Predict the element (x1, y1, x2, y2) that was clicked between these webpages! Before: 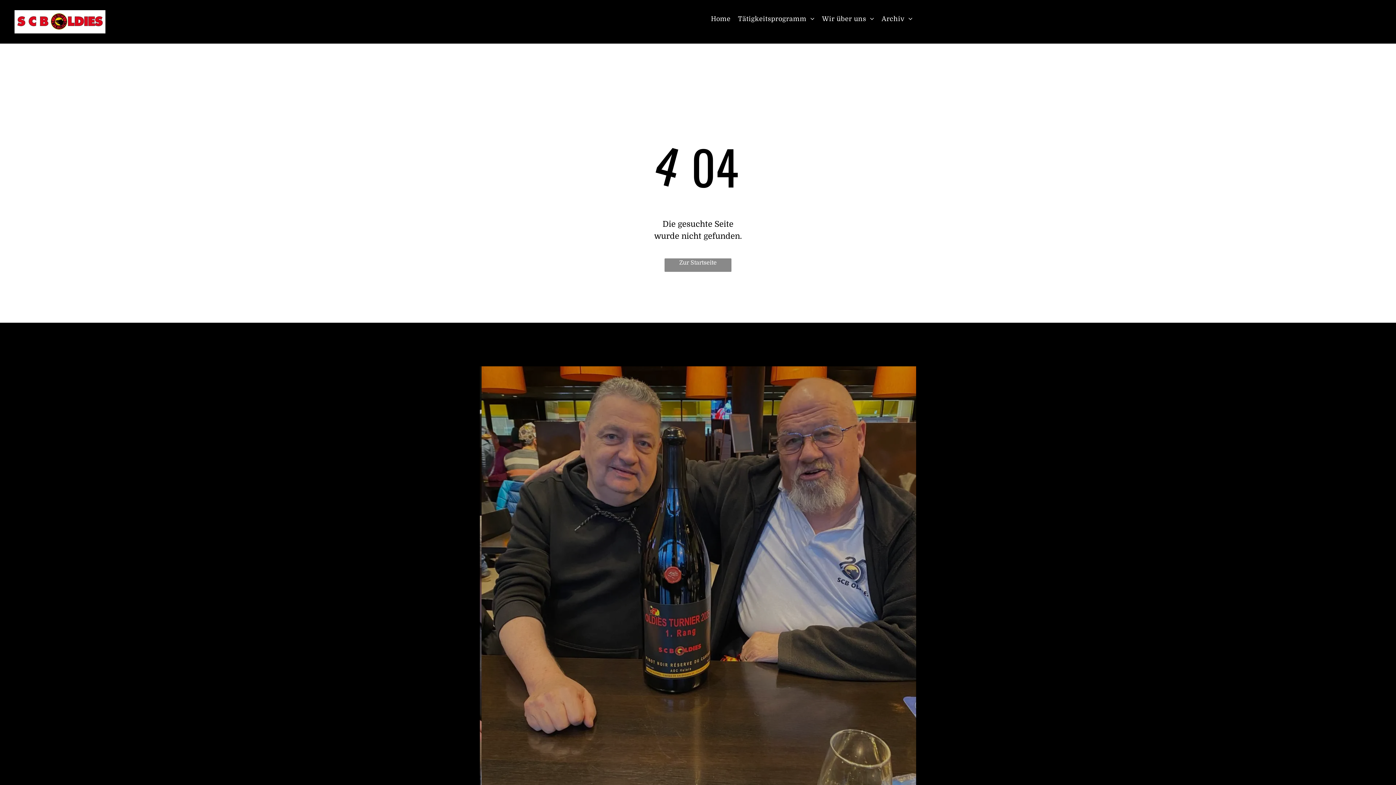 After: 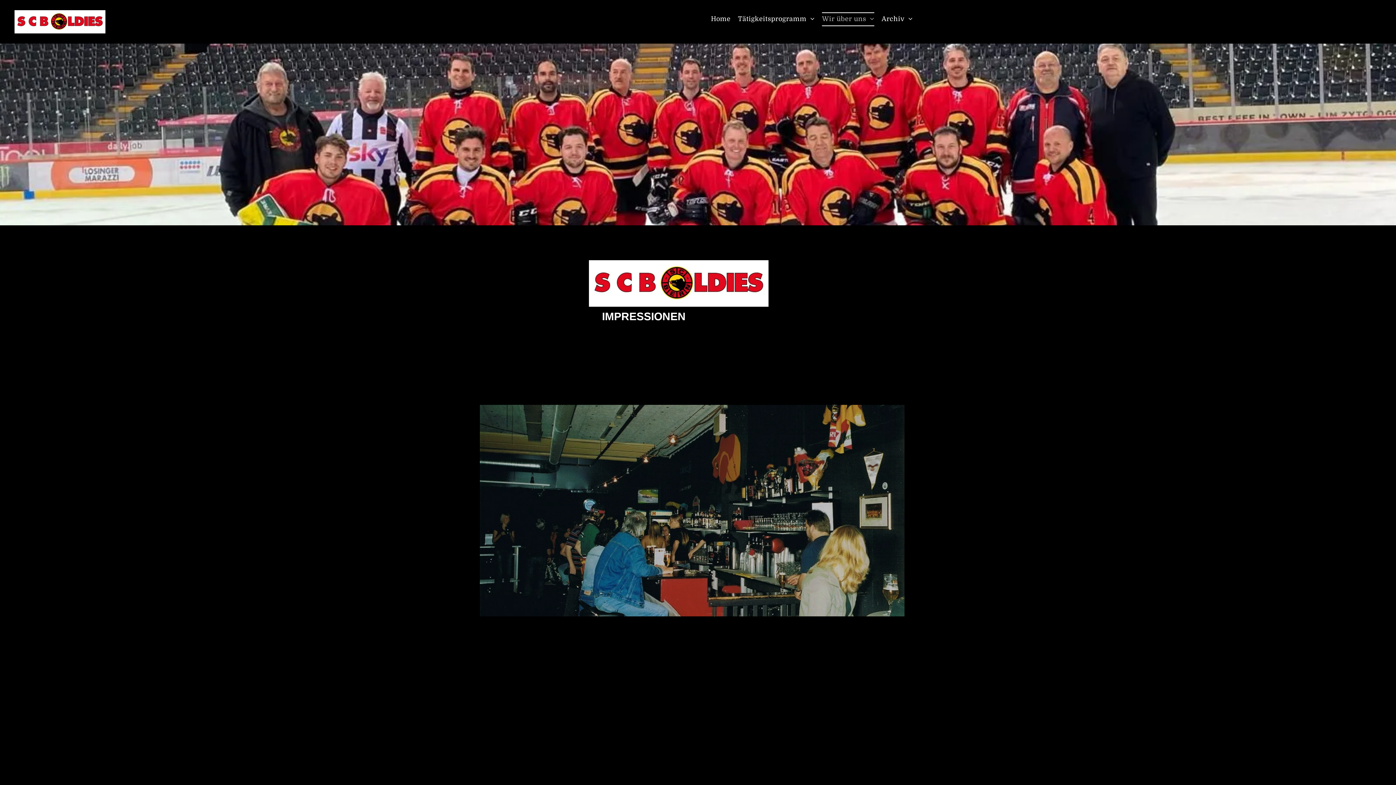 Action: label: Wir über uns bbox: (818, 12, 878, 26)